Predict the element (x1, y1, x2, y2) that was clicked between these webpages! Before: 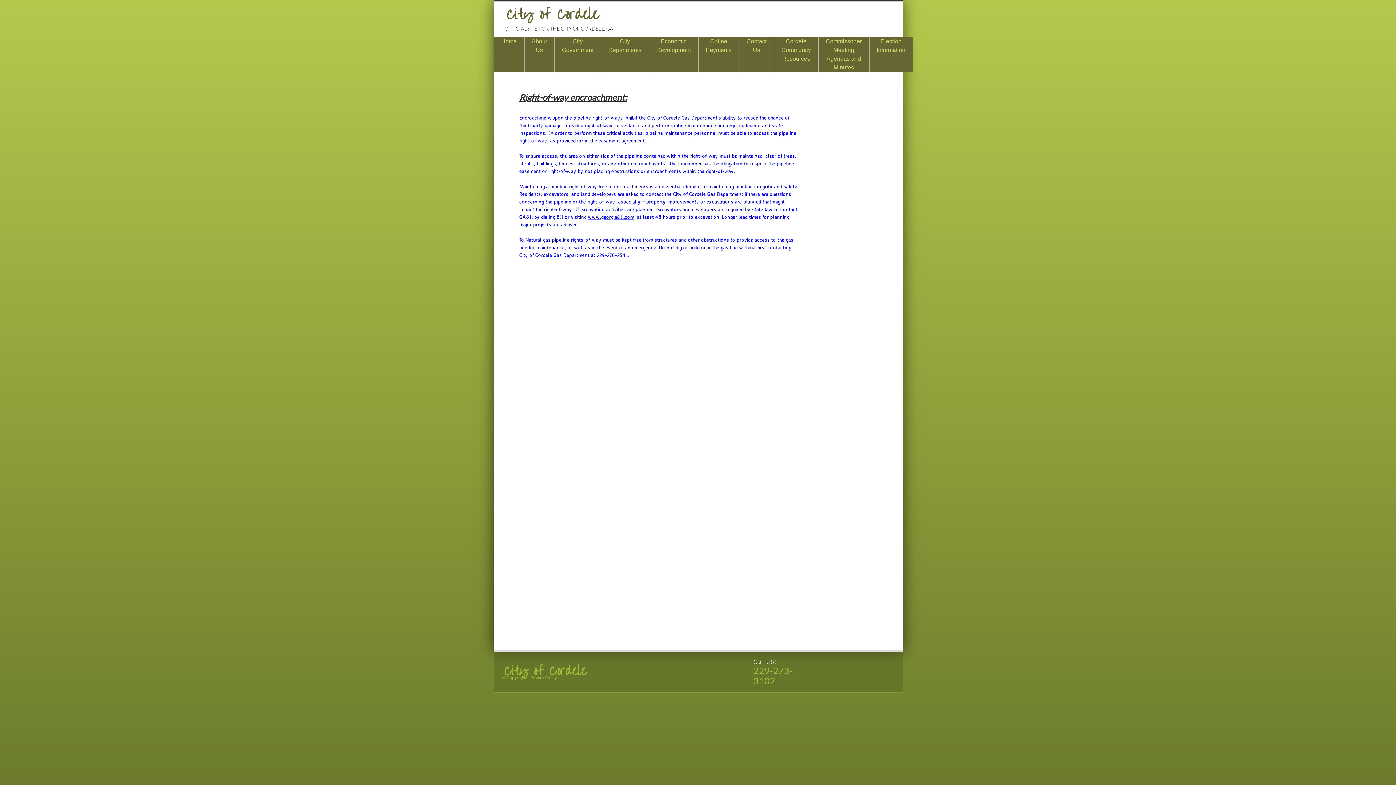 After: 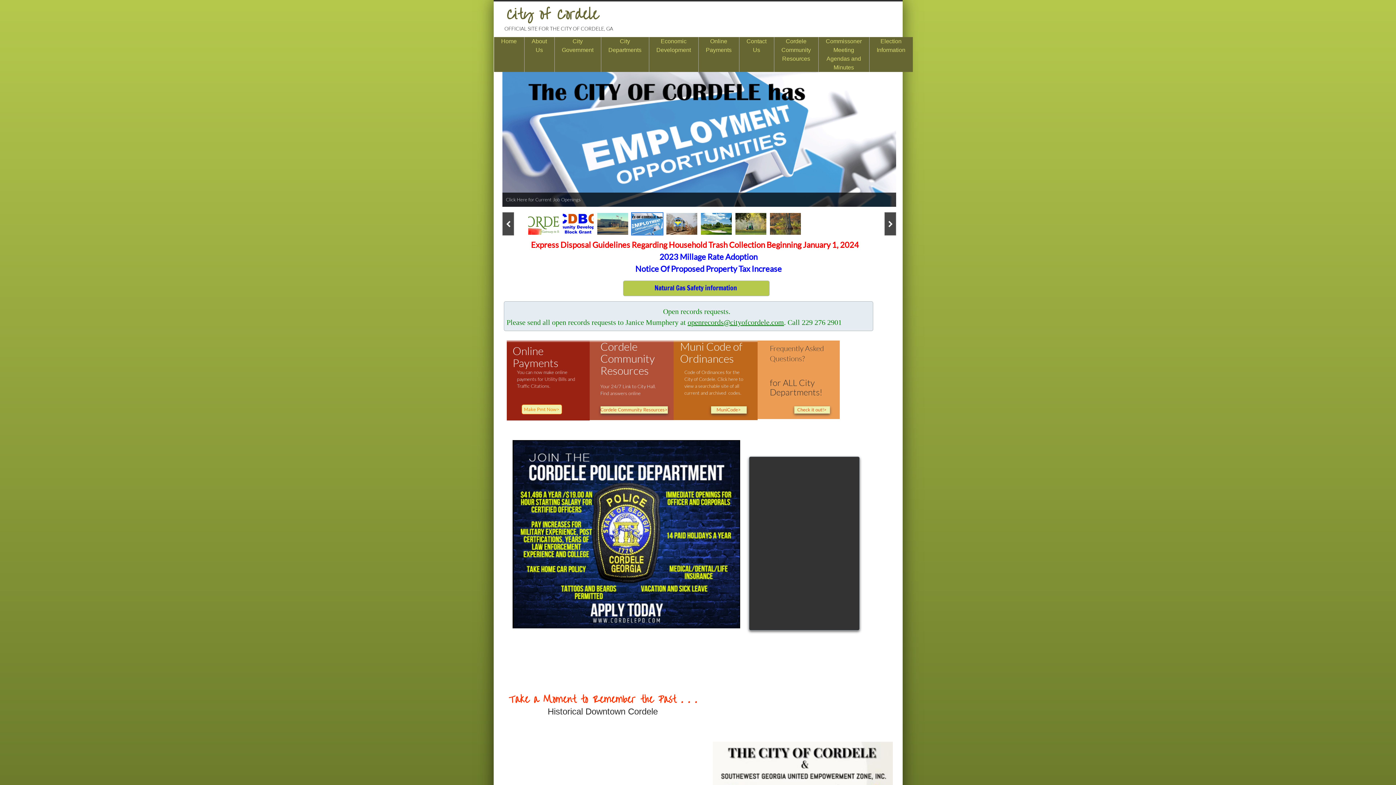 Action: bbox: (506, 6, 598, 25) label: ​City of Cordele